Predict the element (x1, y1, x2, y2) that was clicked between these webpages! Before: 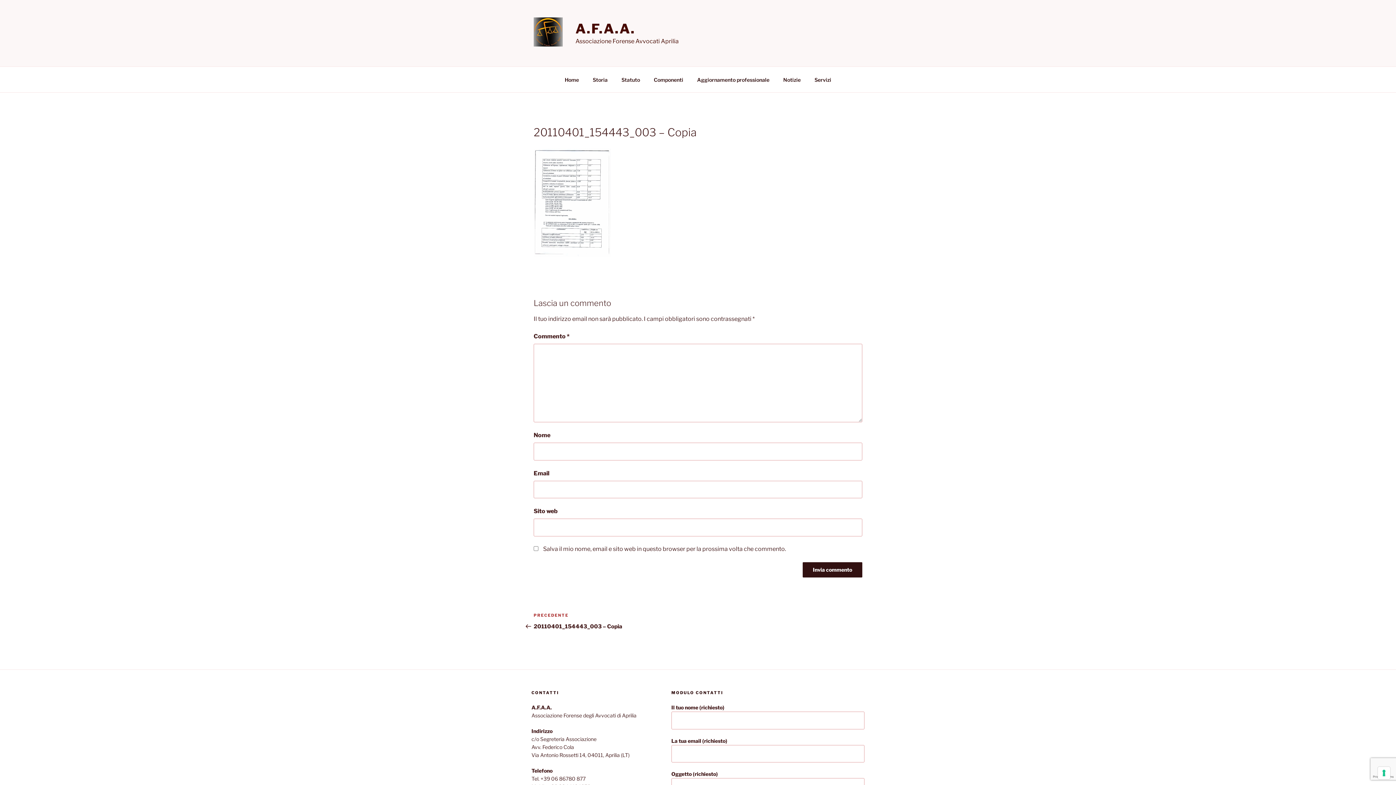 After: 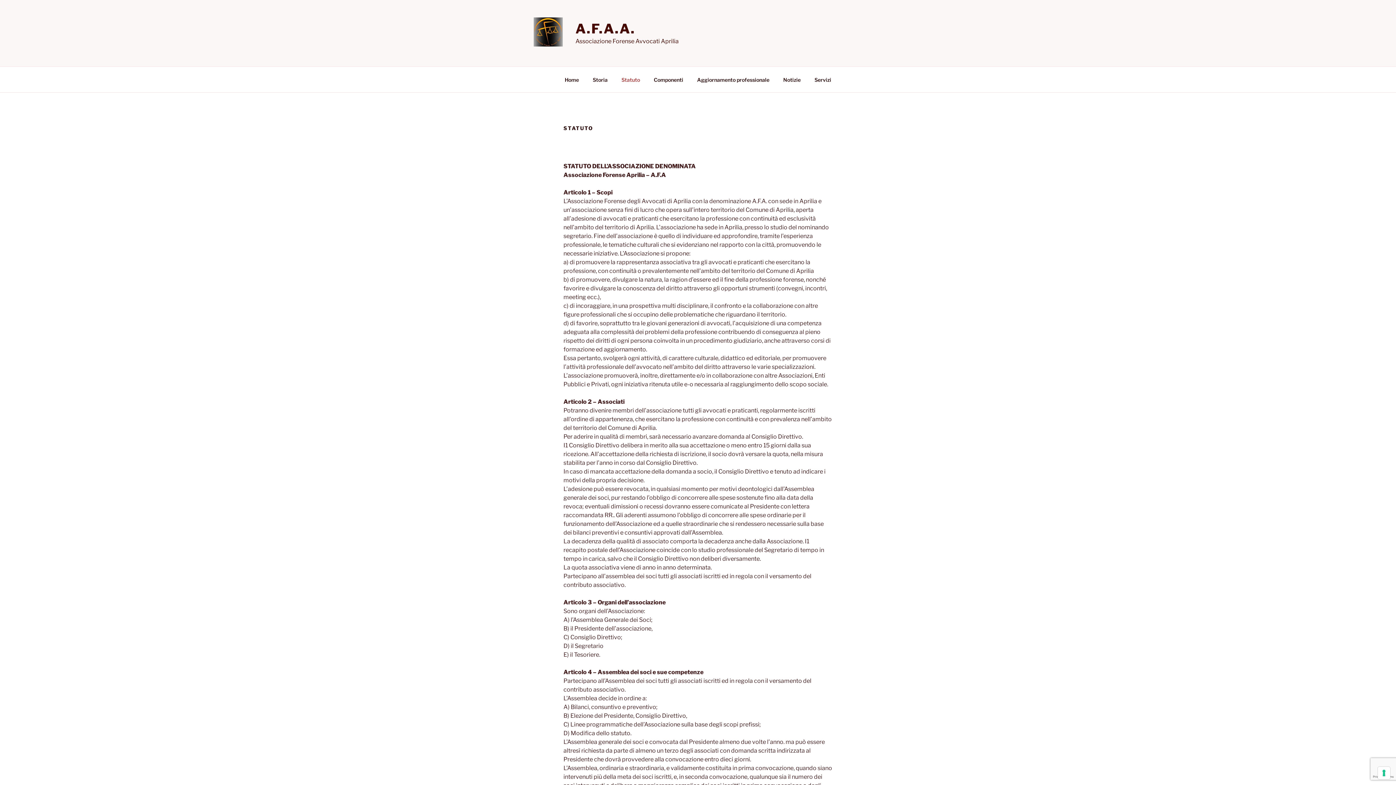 Action: label: Statuto bbox: (615, 70, 646, 88)